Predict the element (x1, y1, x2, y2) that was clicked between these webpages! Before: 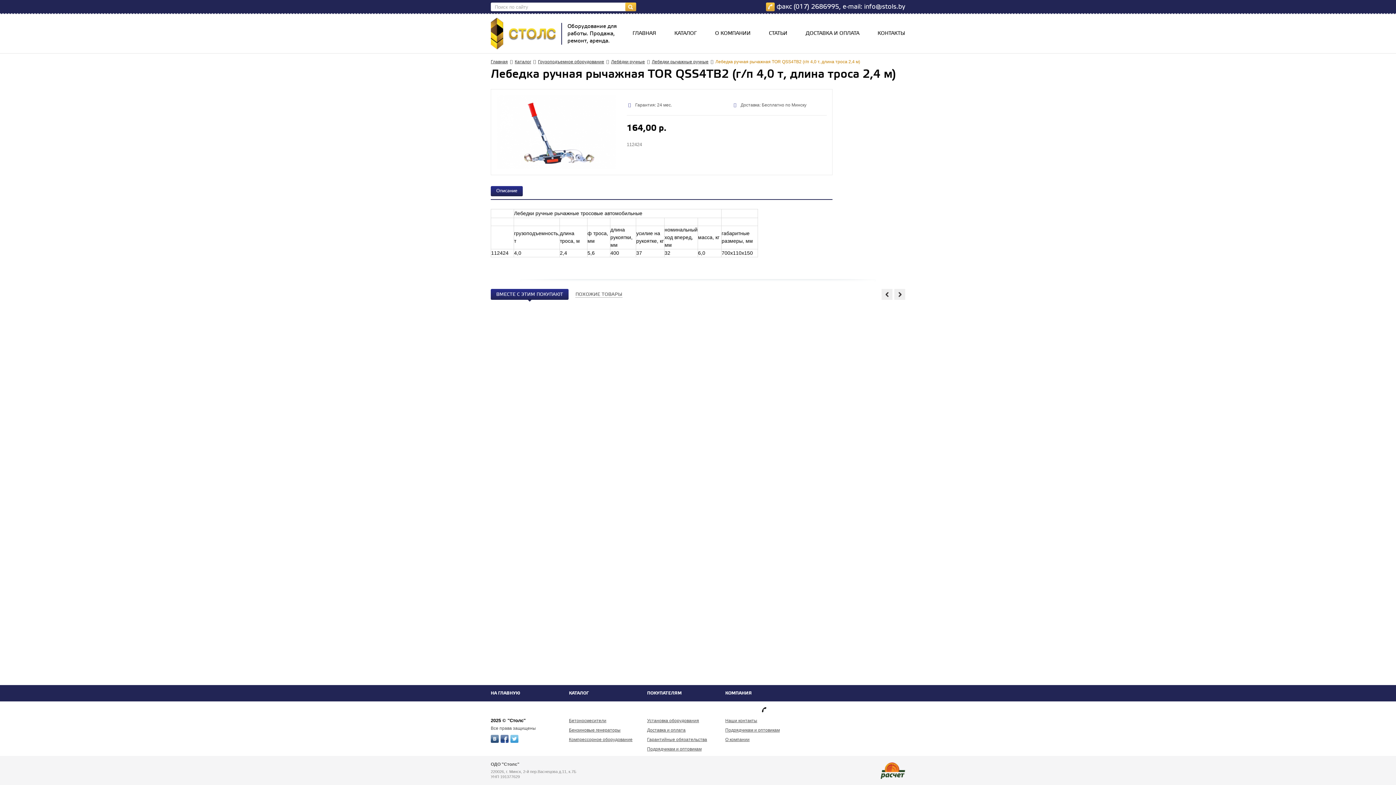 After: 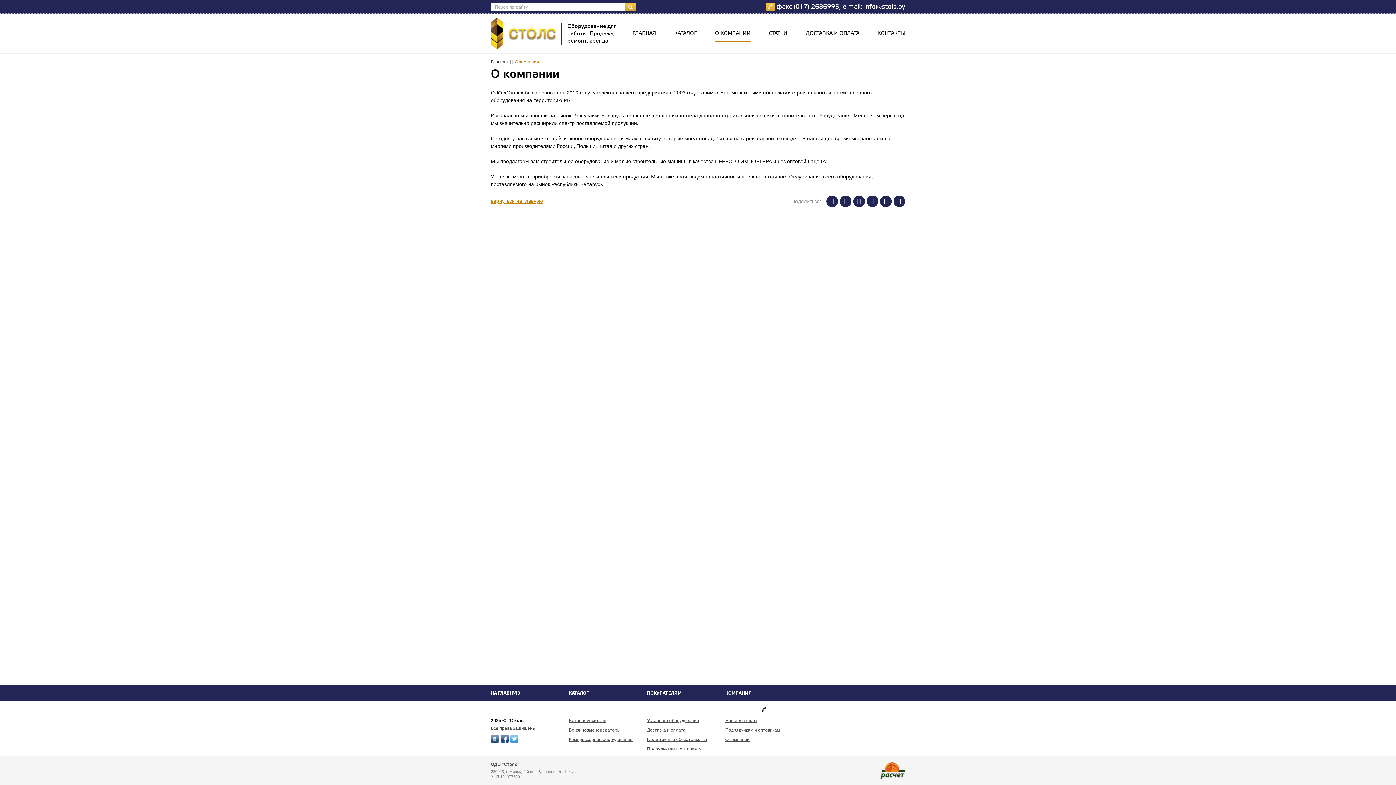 Action: bbox: (647, 728, 685, 733) label: Доставка и оплата